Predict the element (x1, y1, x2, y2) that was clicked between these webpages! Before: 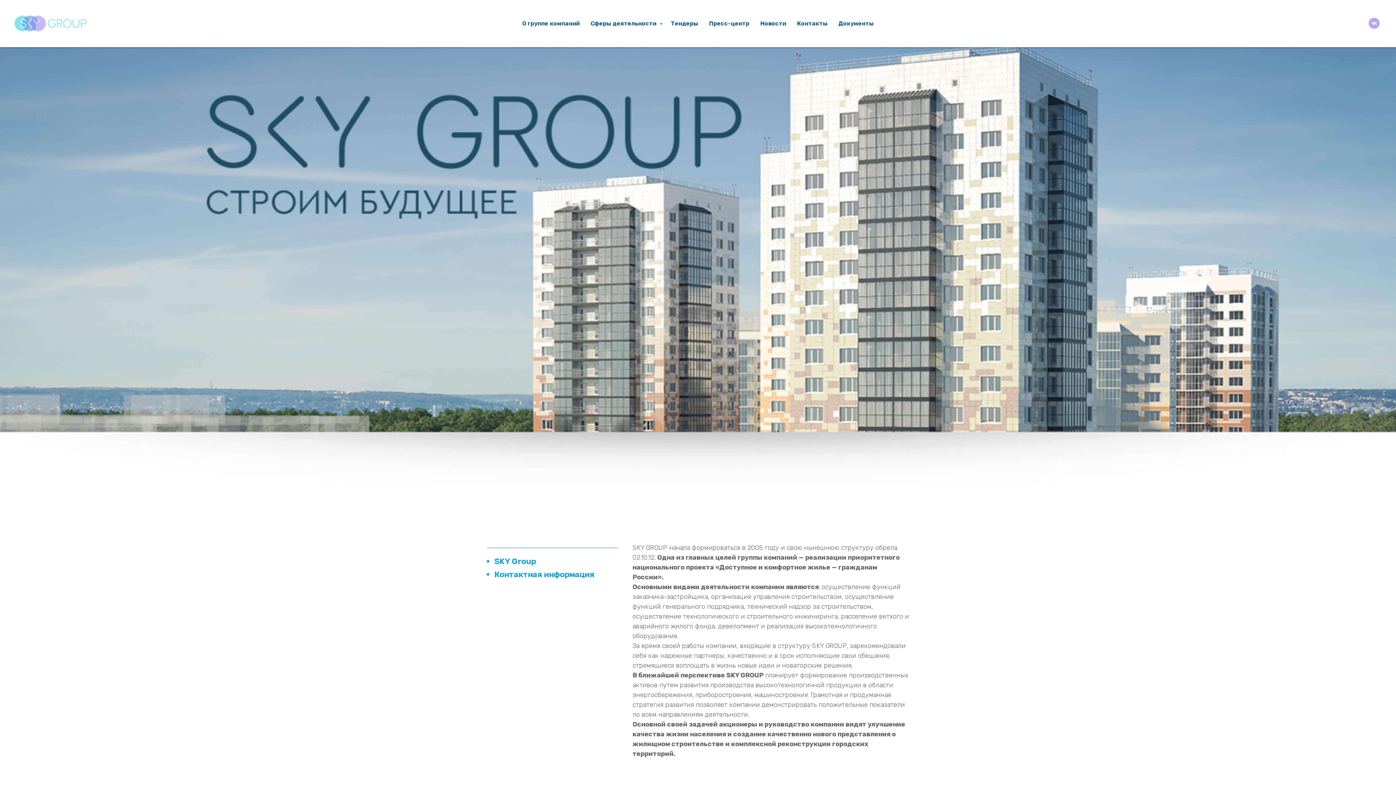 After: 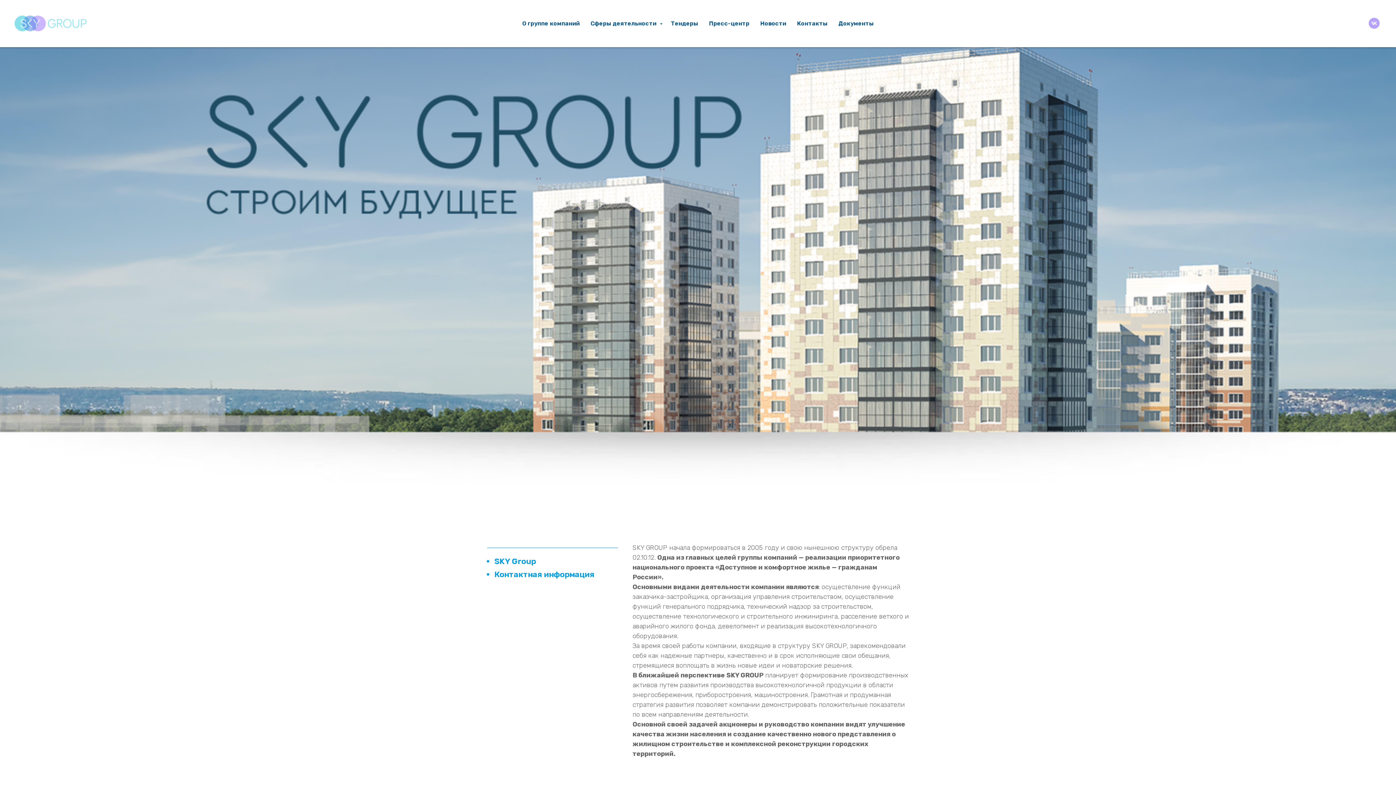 Action: bbox: (494, 556, 536, 566) label: SKY Group